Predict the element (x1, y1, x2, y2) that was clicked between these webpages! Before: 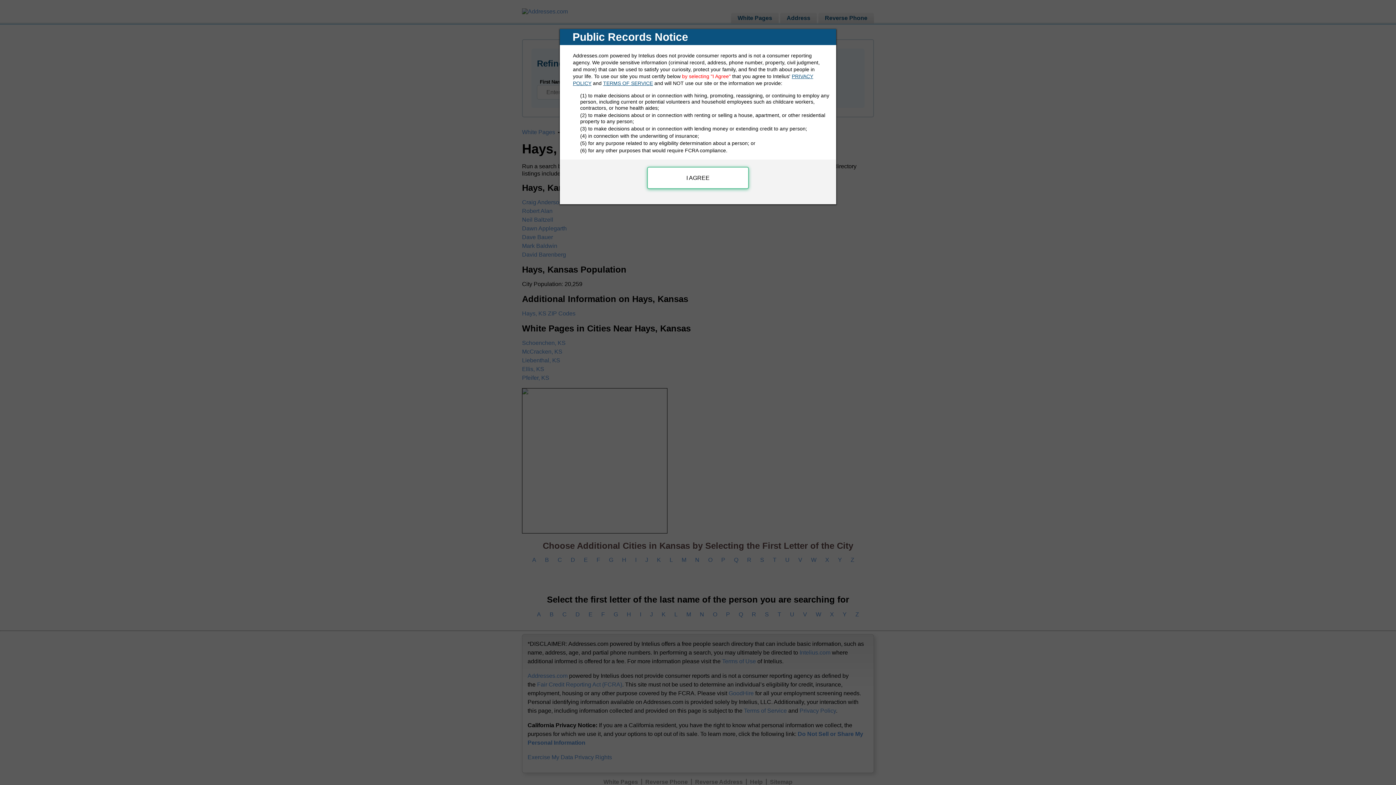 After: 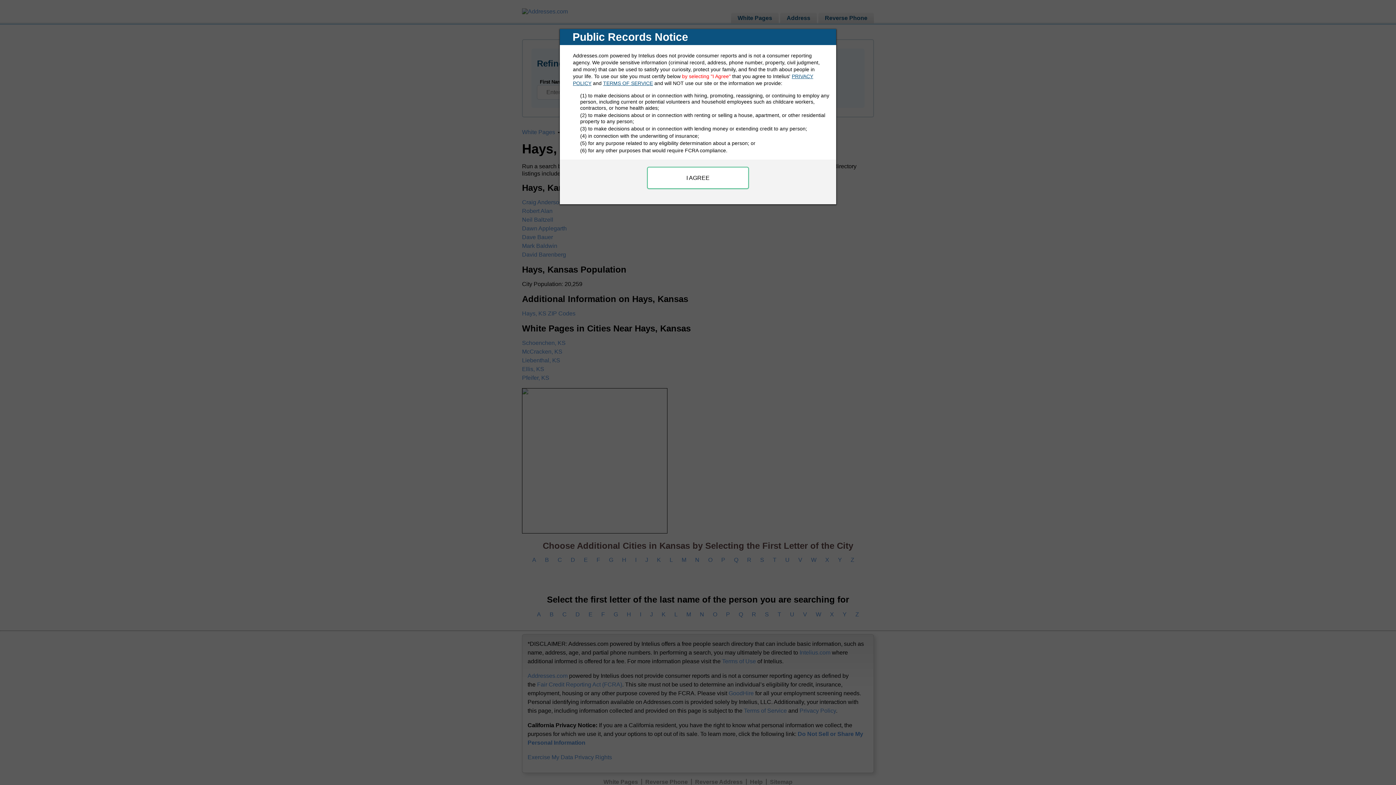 Action: bbox: (603, 80, 653, 86) label: TERMS OF SERVICE